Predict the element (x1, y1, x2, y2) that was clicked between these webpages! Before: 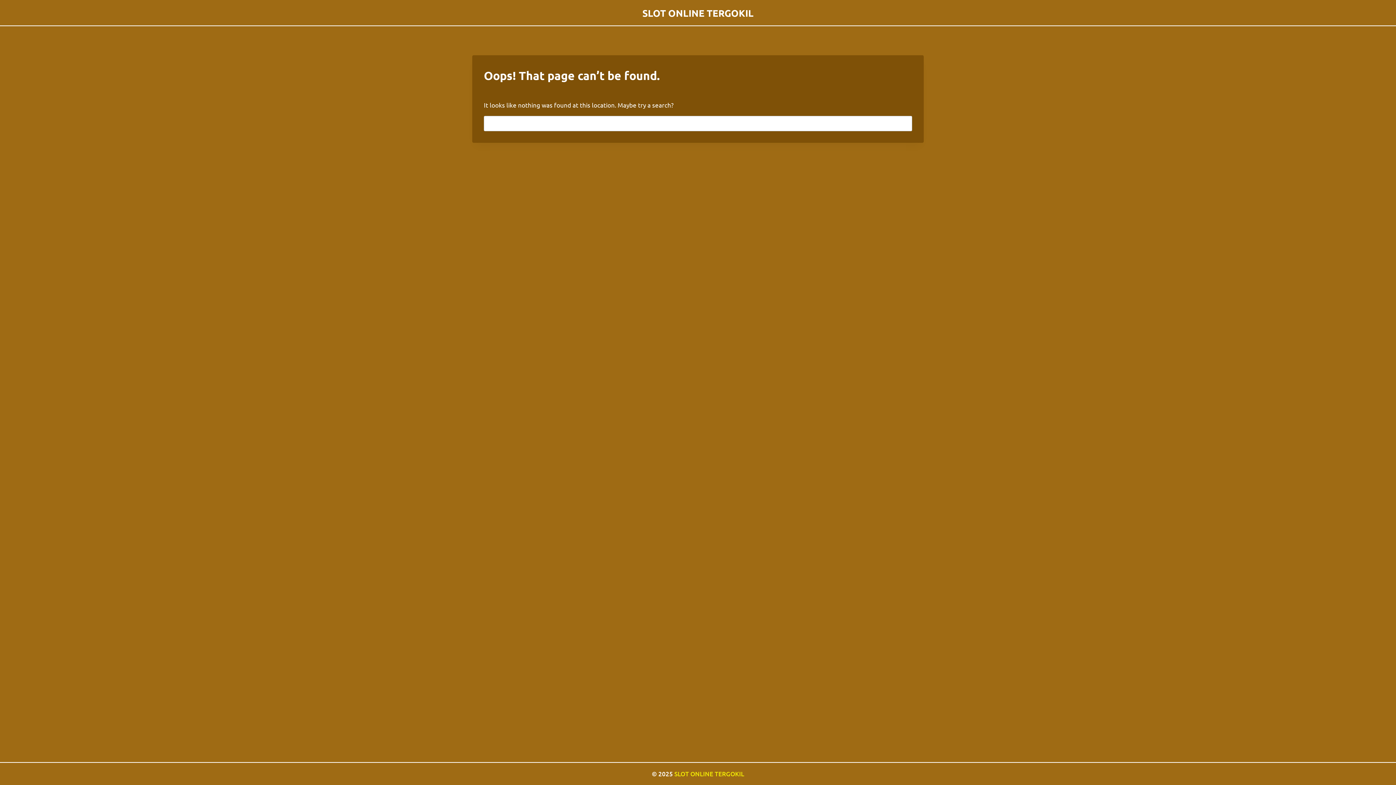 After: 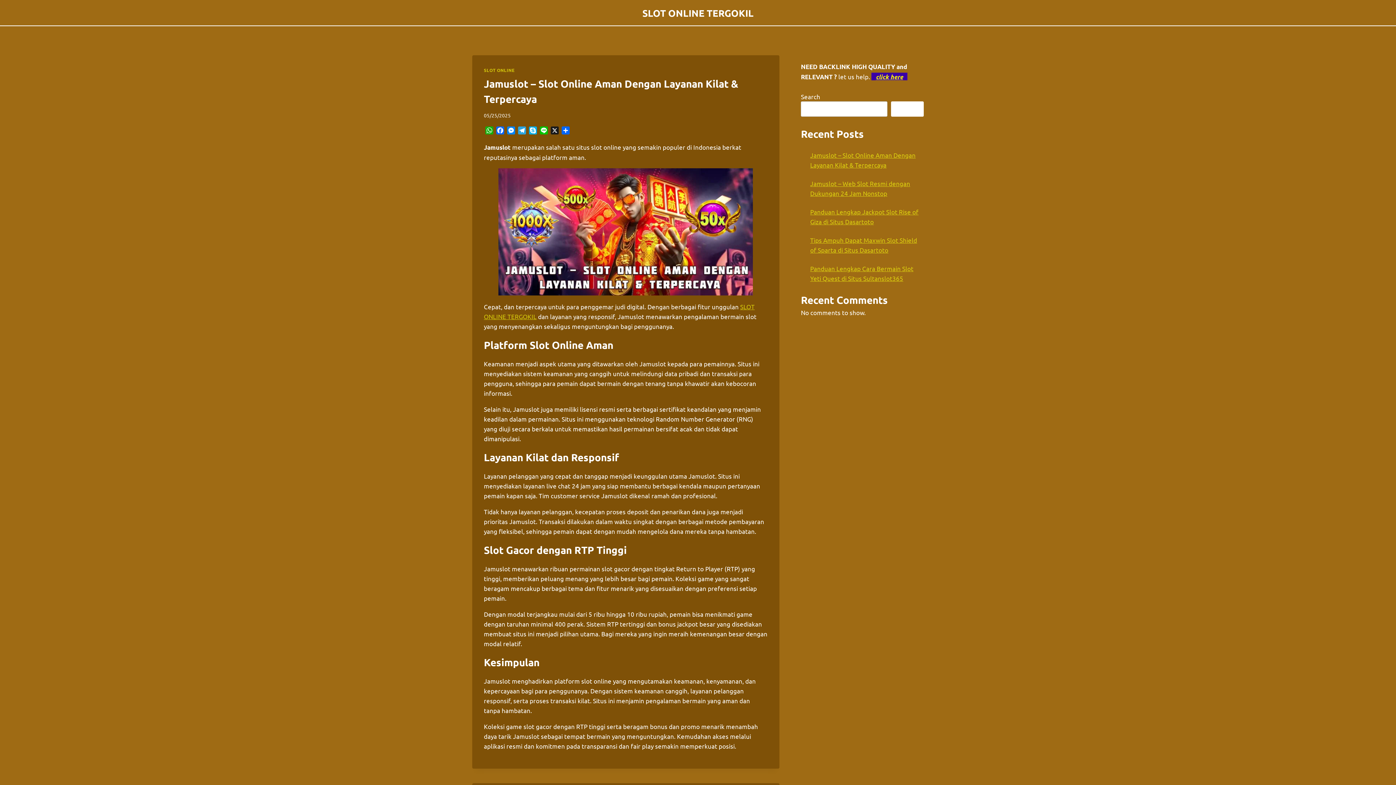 Action: bbox: (642, 7, 753, 18) label: SLOT ONLINE TERGOKIL